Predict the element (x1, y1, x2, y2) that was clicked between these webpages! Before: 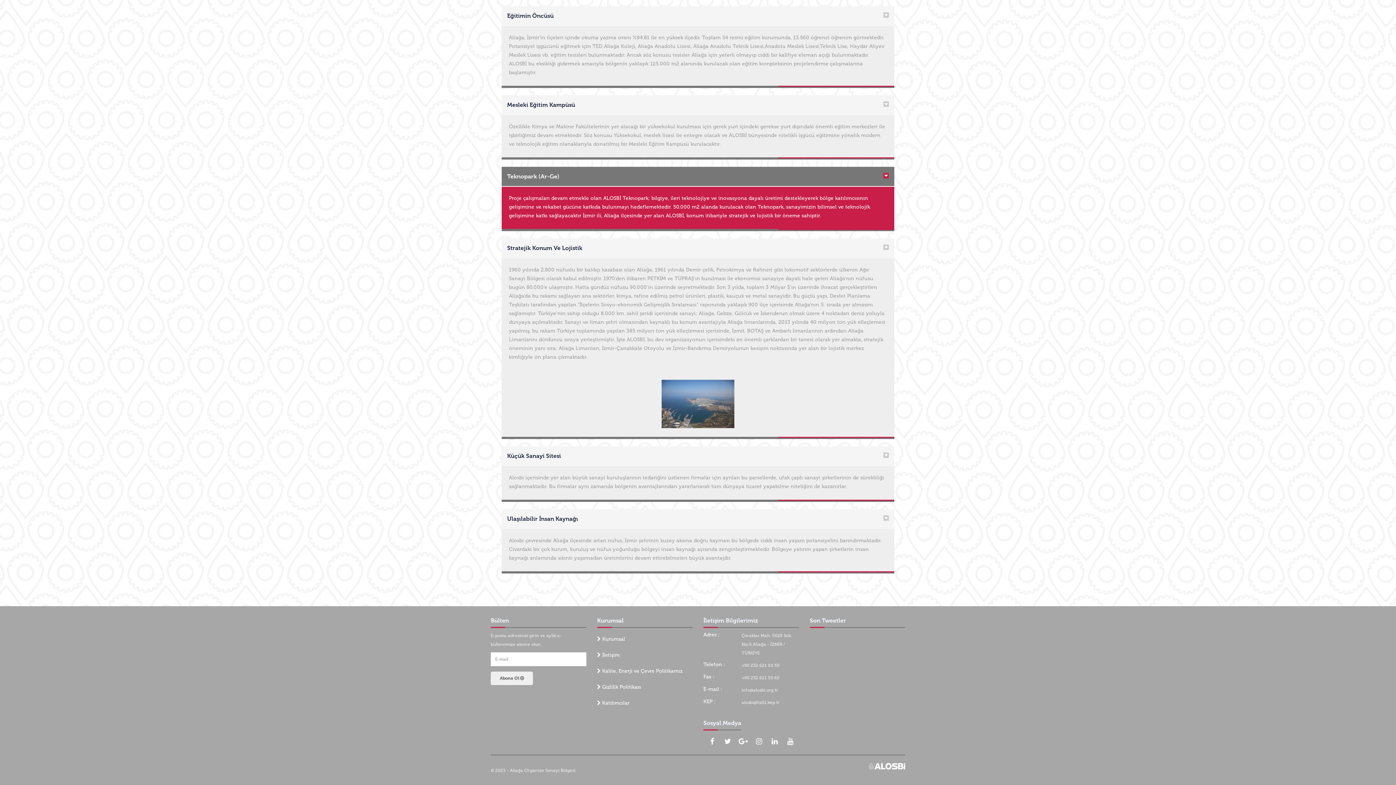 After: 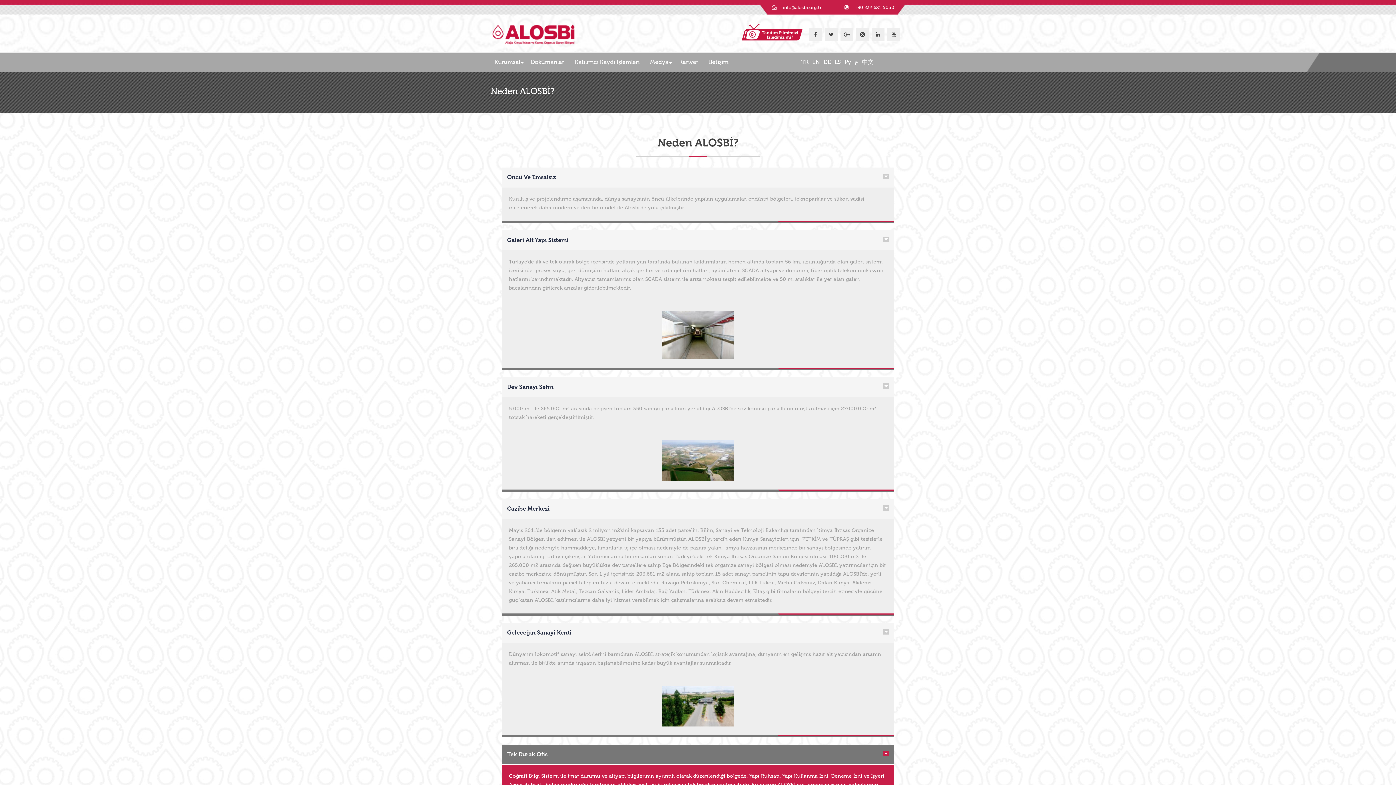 Action: bbox: (869, 762, 905, 778)